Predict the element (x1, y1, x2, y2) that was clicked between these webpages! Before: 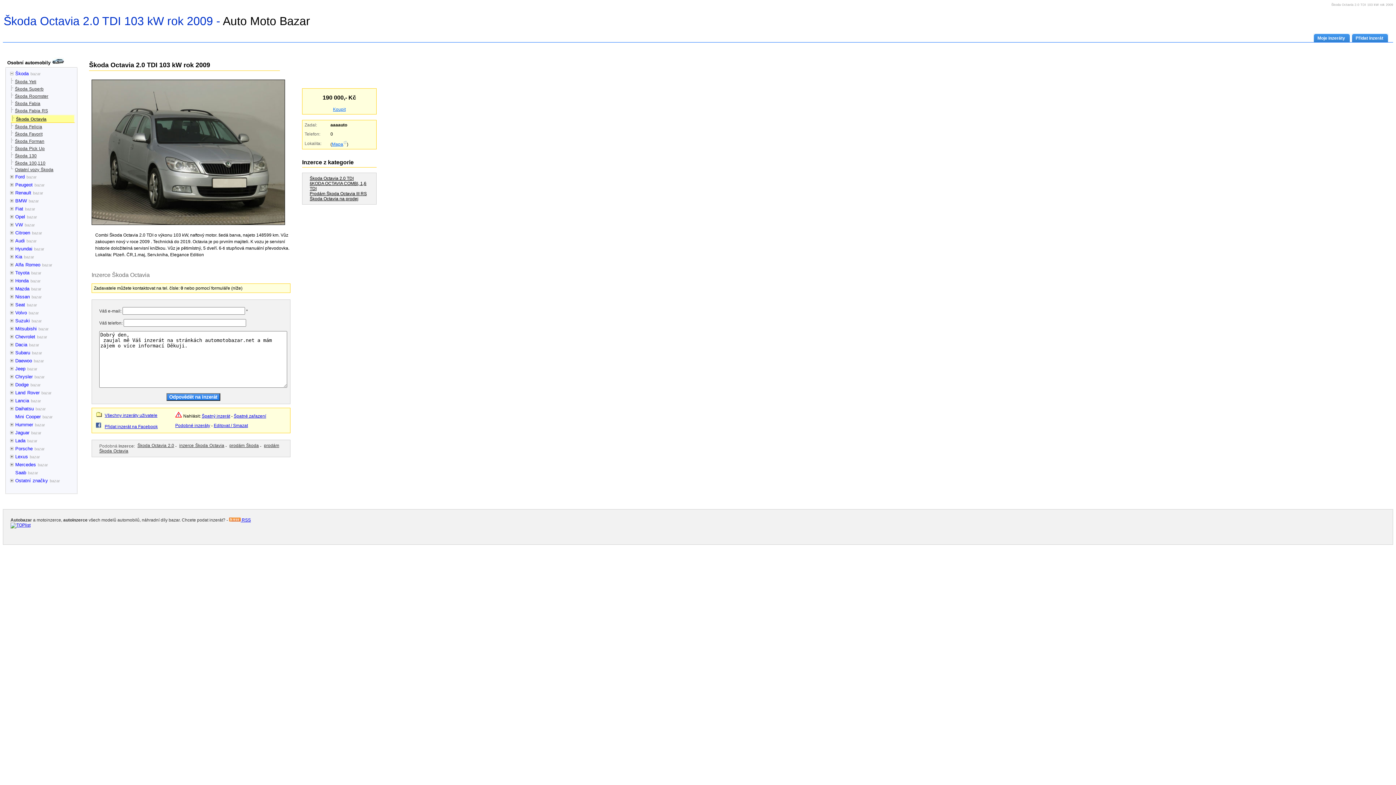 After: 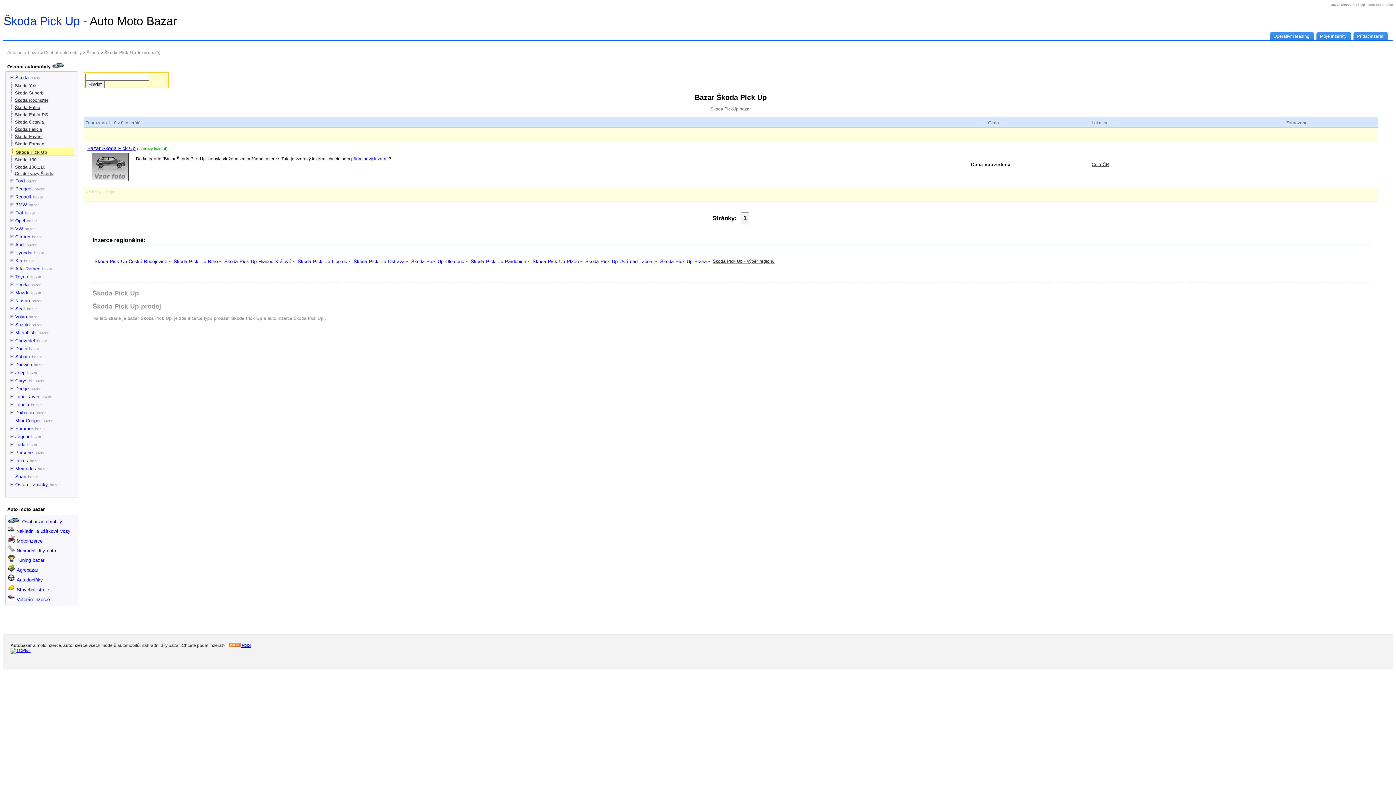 Action: label: Škoda Pick Up bbox: (13, 146, 44, 151)